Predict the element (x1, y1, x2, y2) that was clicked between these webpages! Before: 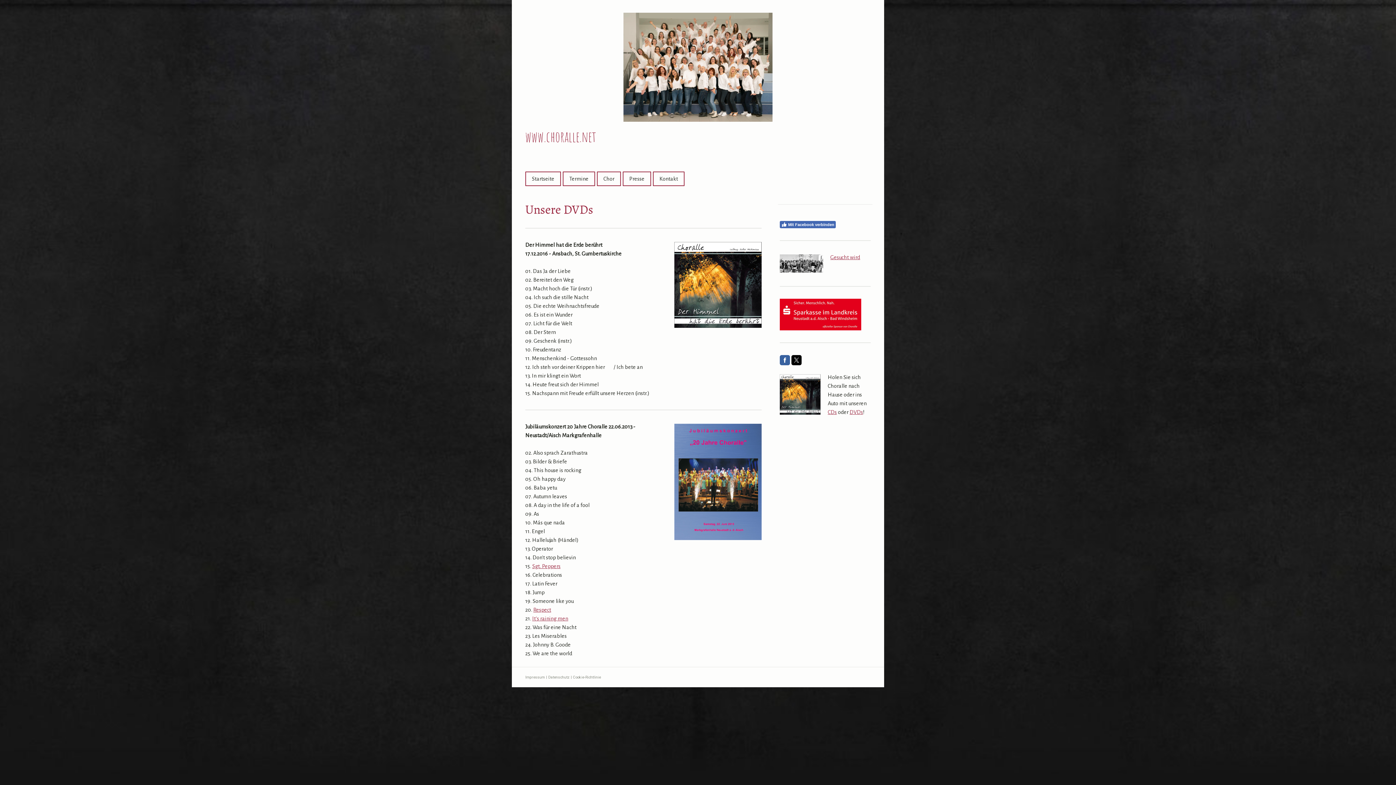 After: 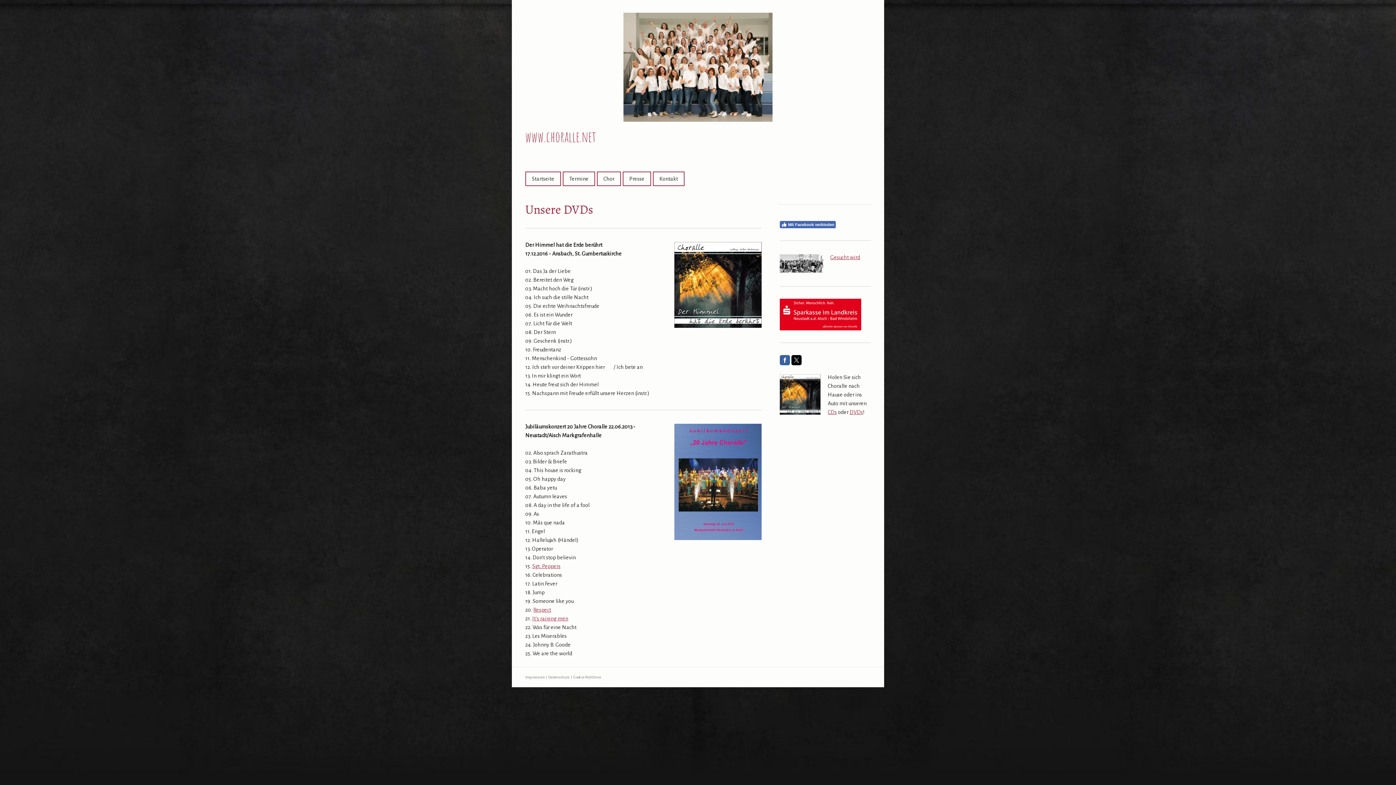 Action: label: It's raining men bbox: (532, 615, 568, 621)